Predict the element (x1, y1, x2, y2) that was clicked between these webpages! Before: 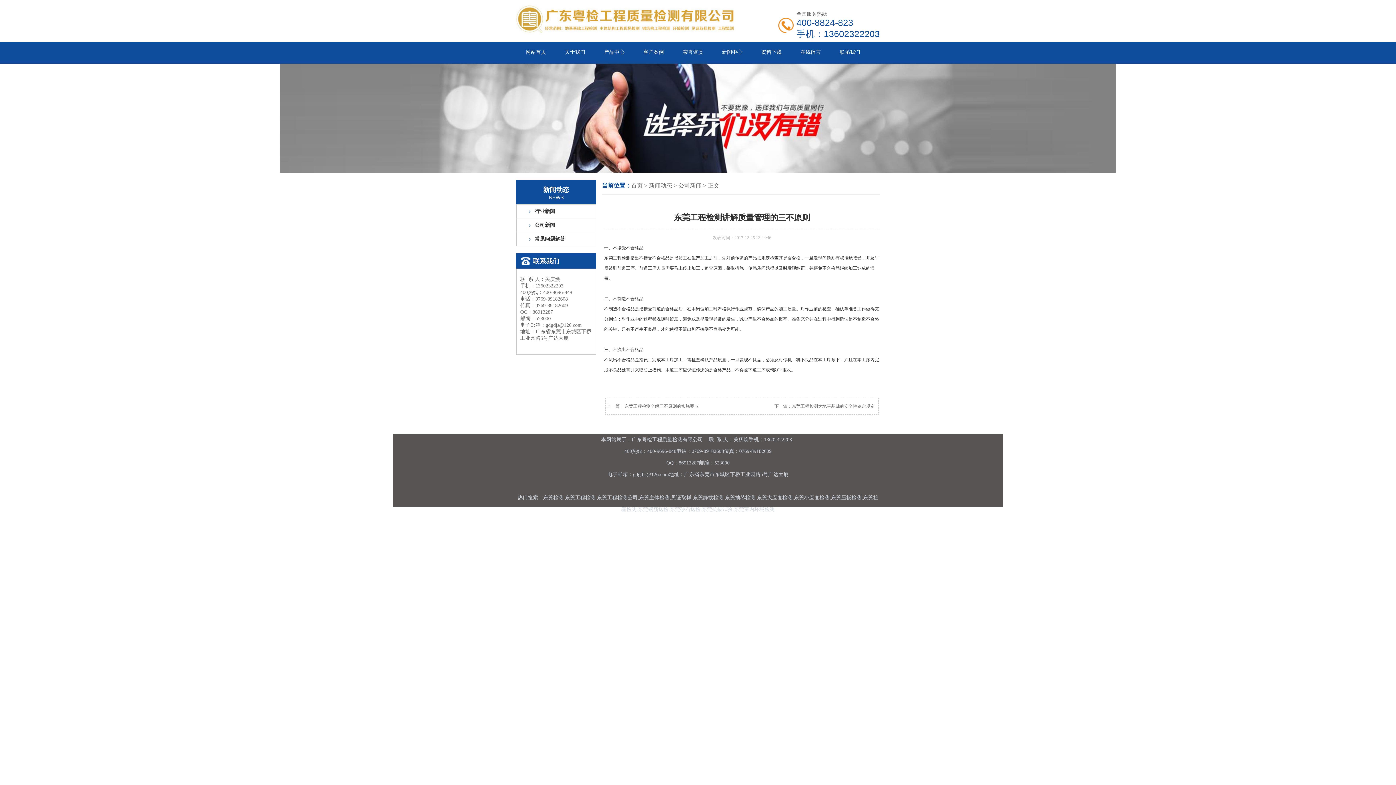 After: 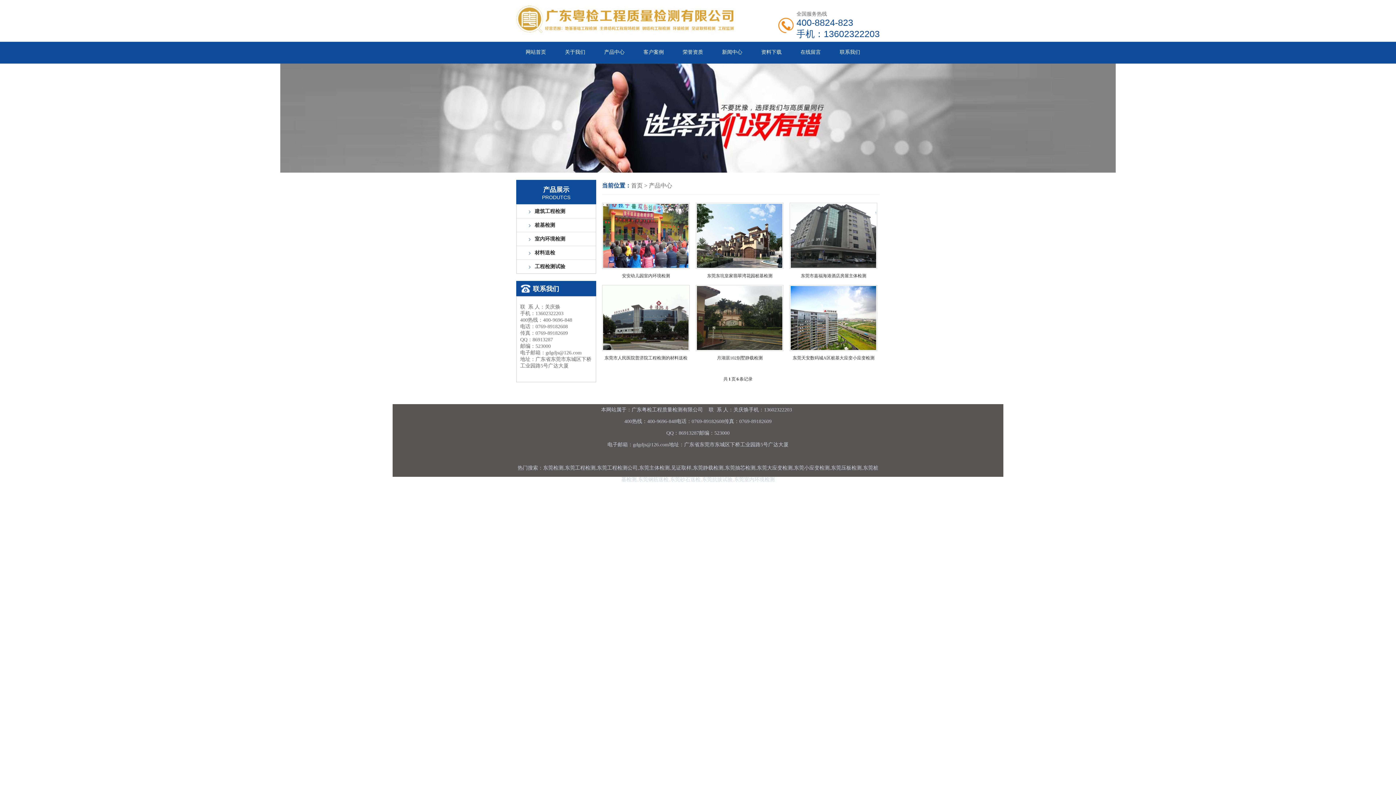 Action: bbox: (594, 41, 634, 63) label: 产品中心